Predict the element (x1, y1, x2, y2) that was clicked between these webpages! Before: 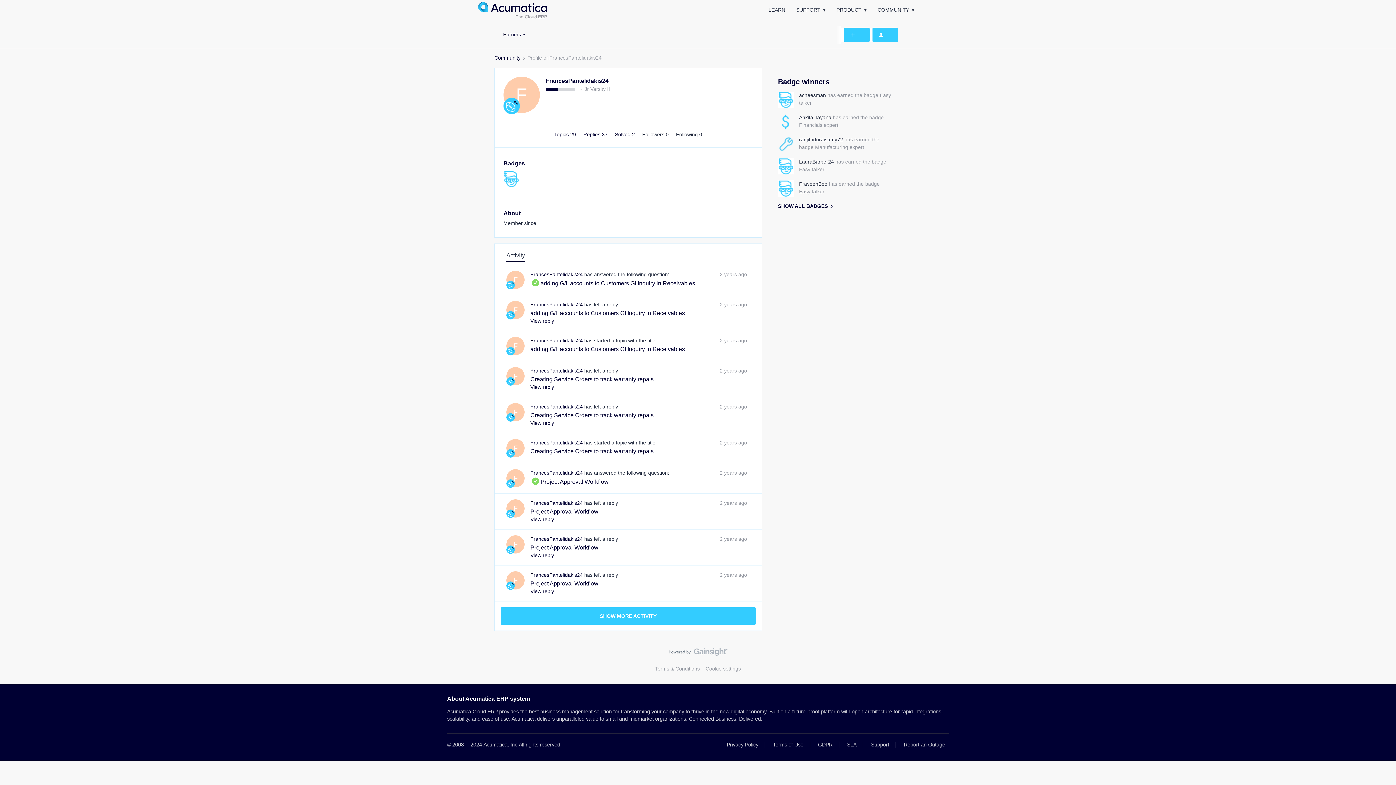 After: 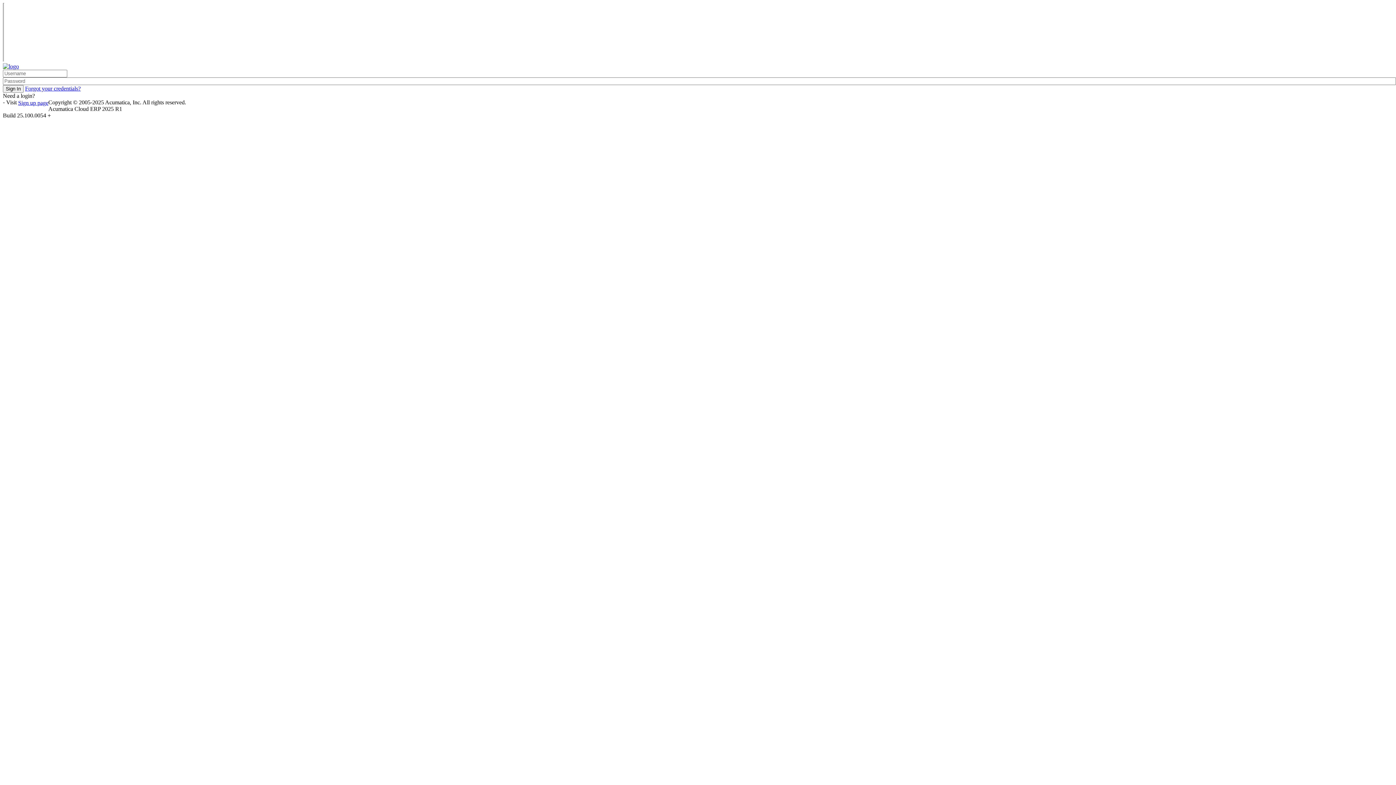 Action: bbox: (872, 27, 898, 42)